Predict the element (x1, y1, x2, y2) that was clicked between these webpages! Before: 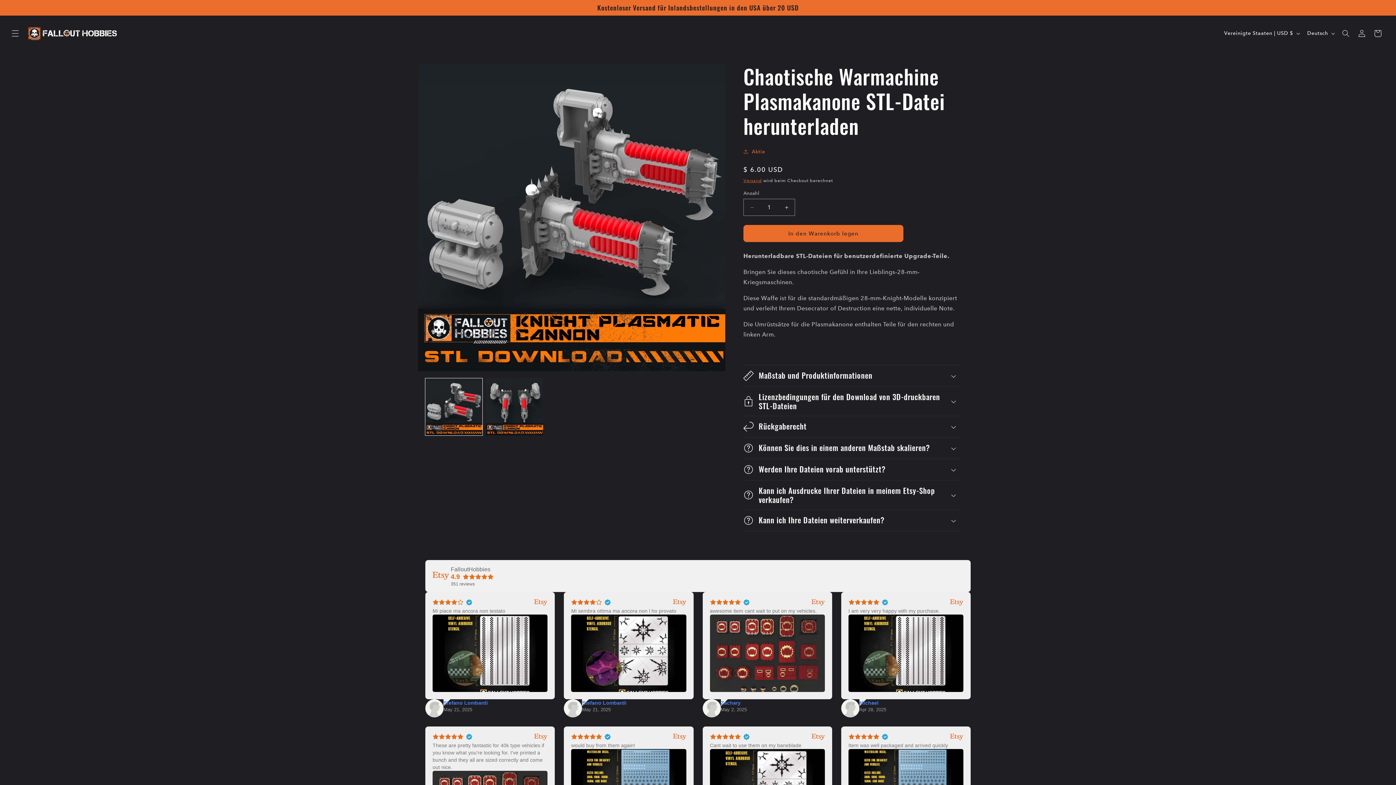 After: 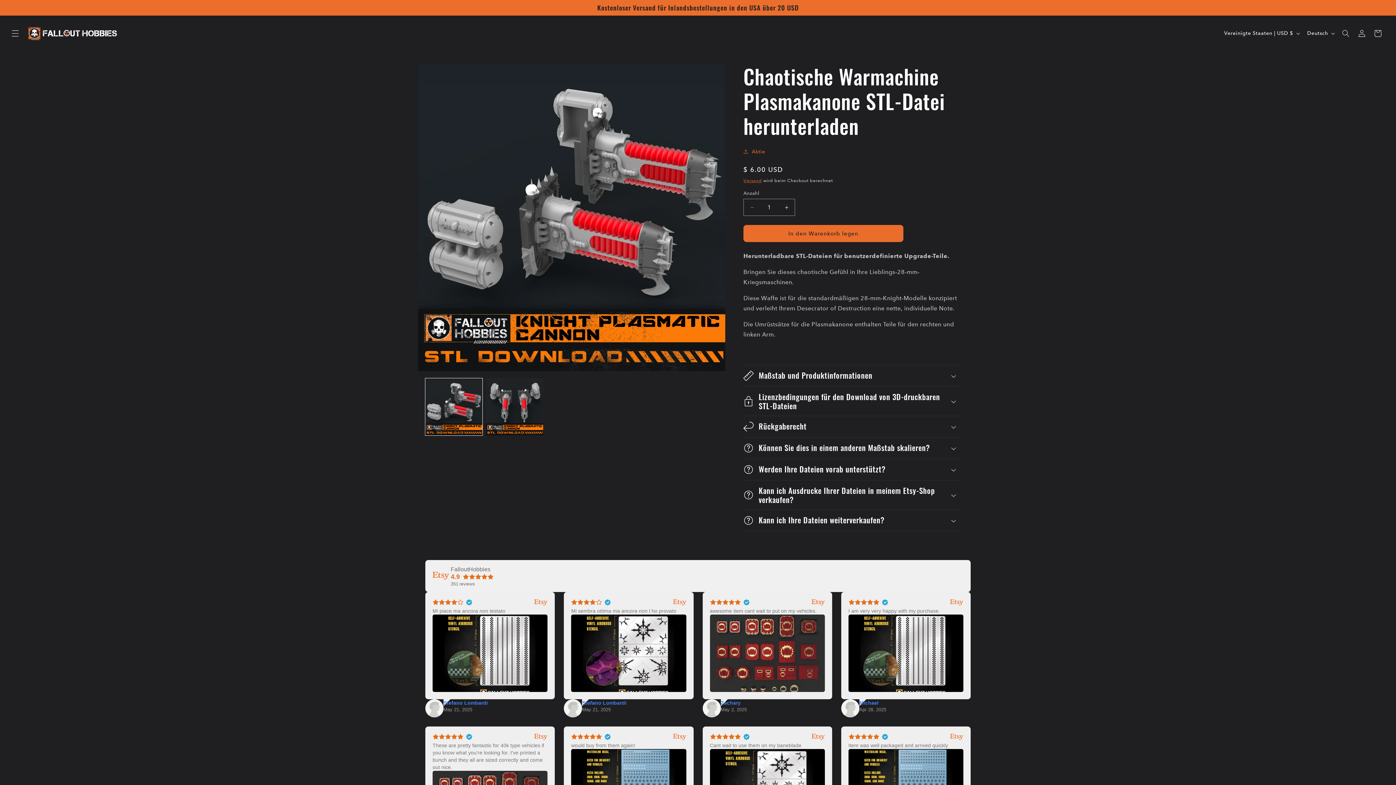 Action: bbox: (443, 699, 488, 707) label: Stefano Lombardi